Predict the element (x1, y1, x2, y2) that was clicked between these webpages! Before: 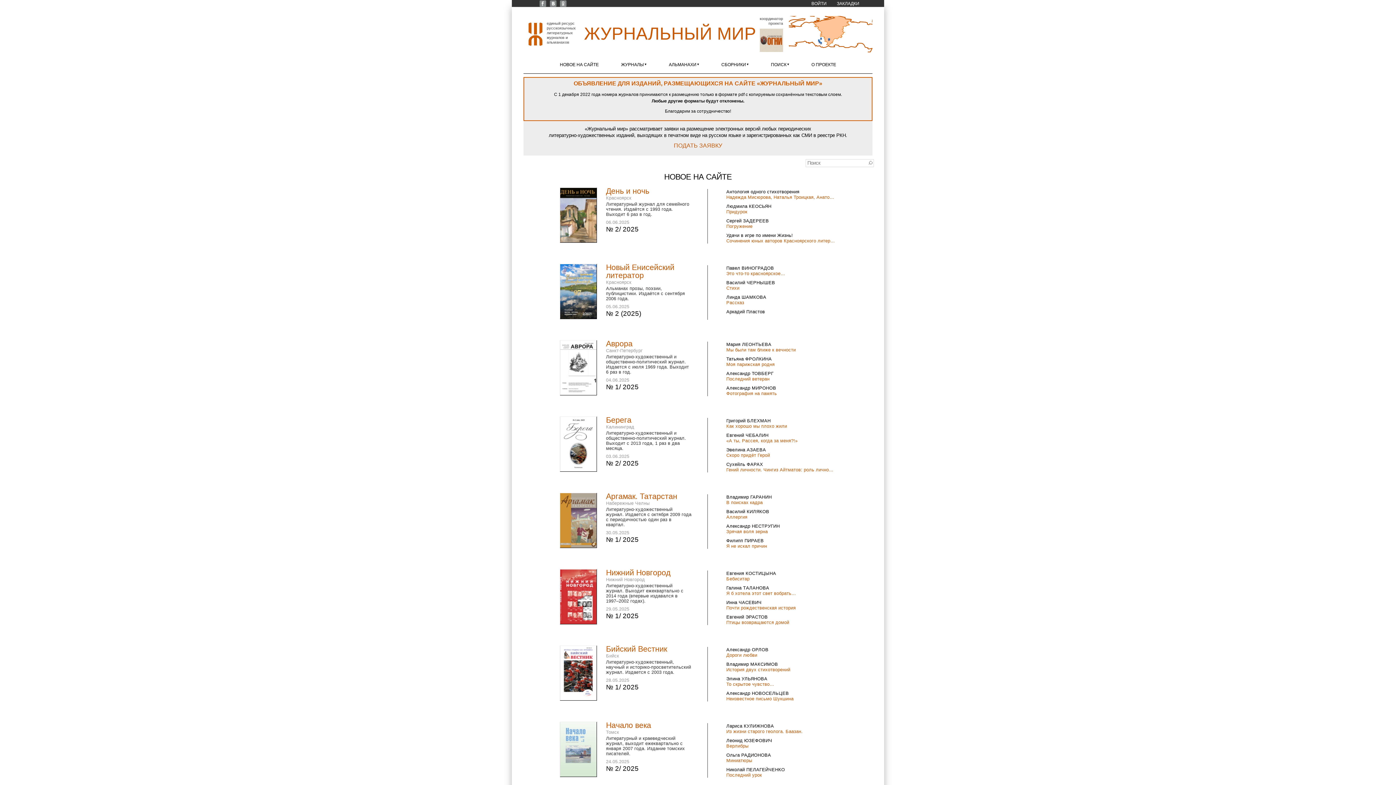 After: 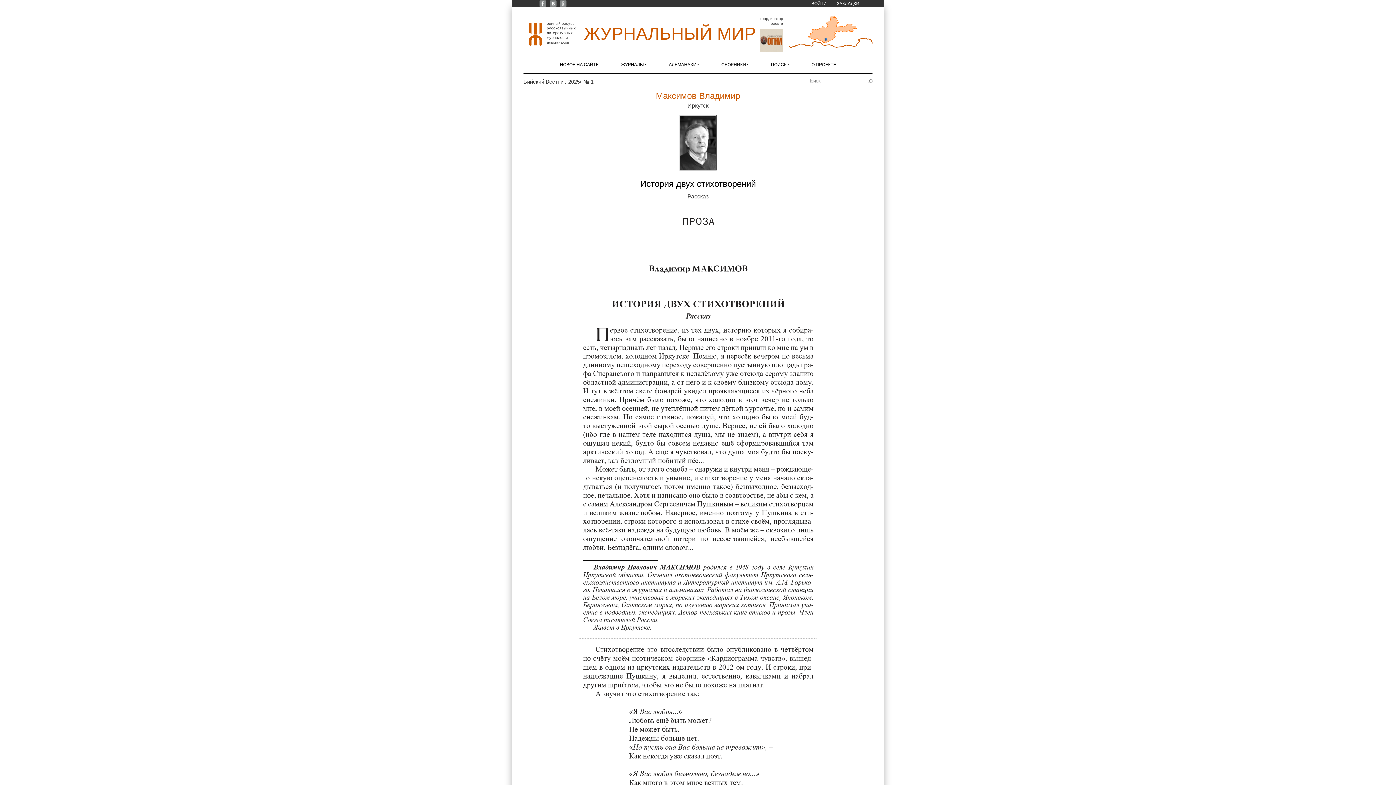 Action: label: История двух стихотворений bbox: (726, 667, 790, 672)